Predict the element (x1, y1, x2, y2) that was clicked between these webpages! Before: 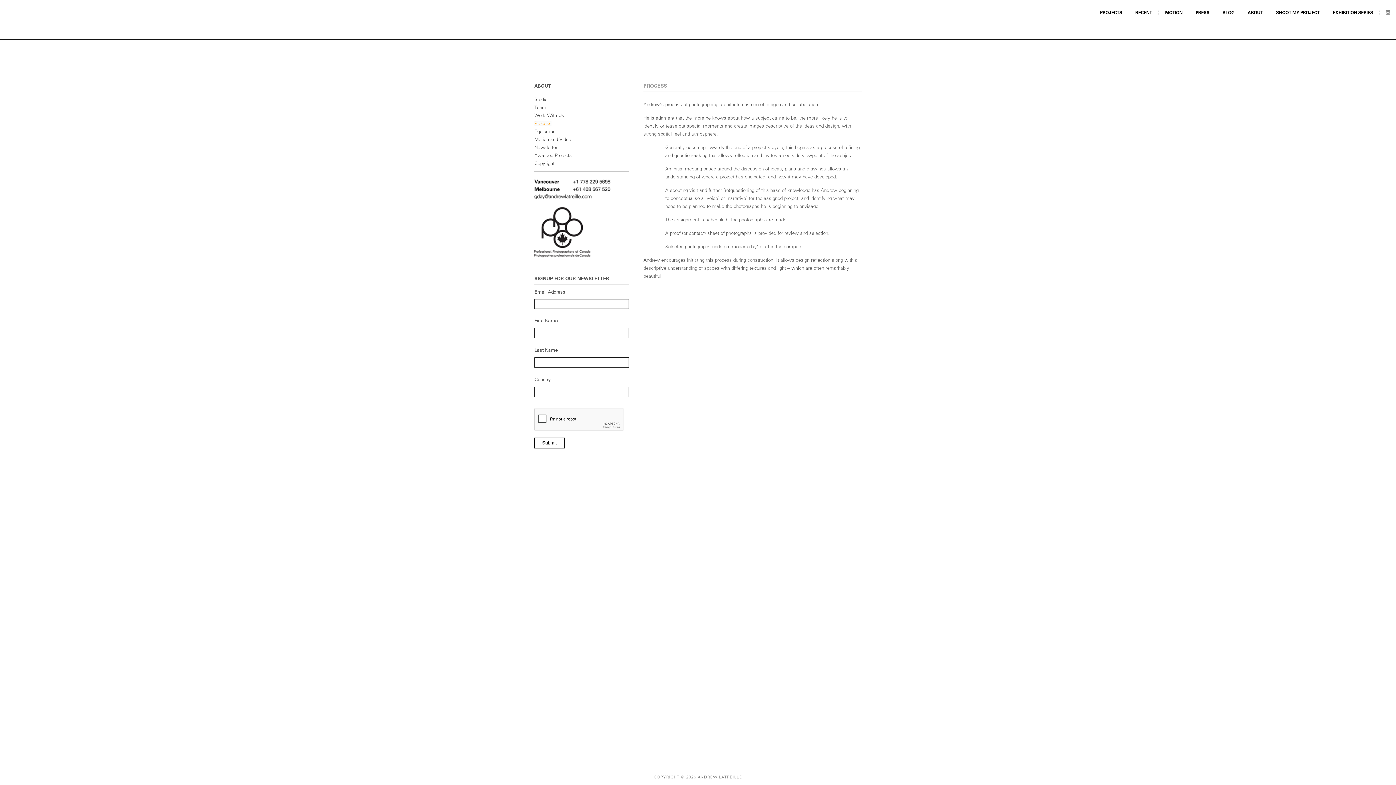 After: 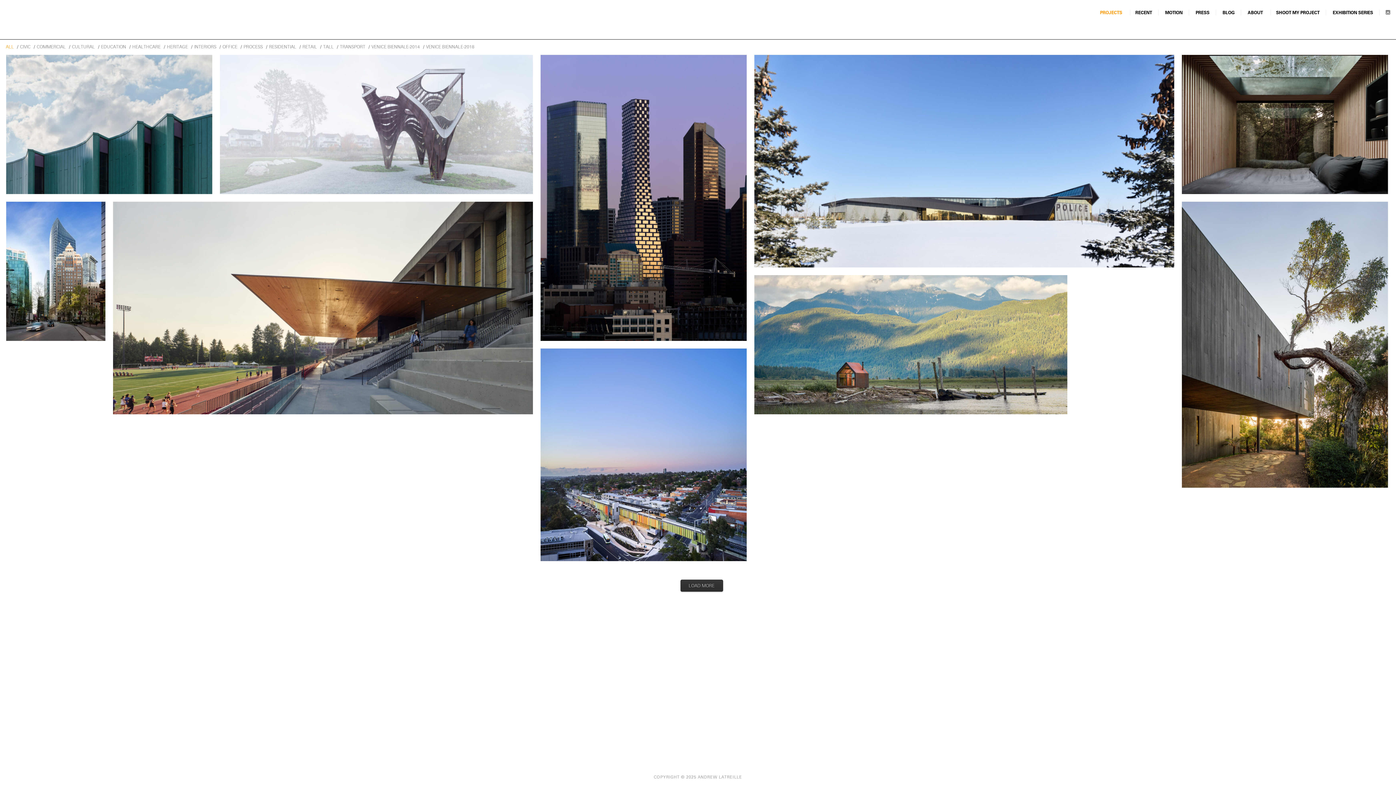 Action: label: PROJECTS bbox: (1095, 10, 1127, 15)